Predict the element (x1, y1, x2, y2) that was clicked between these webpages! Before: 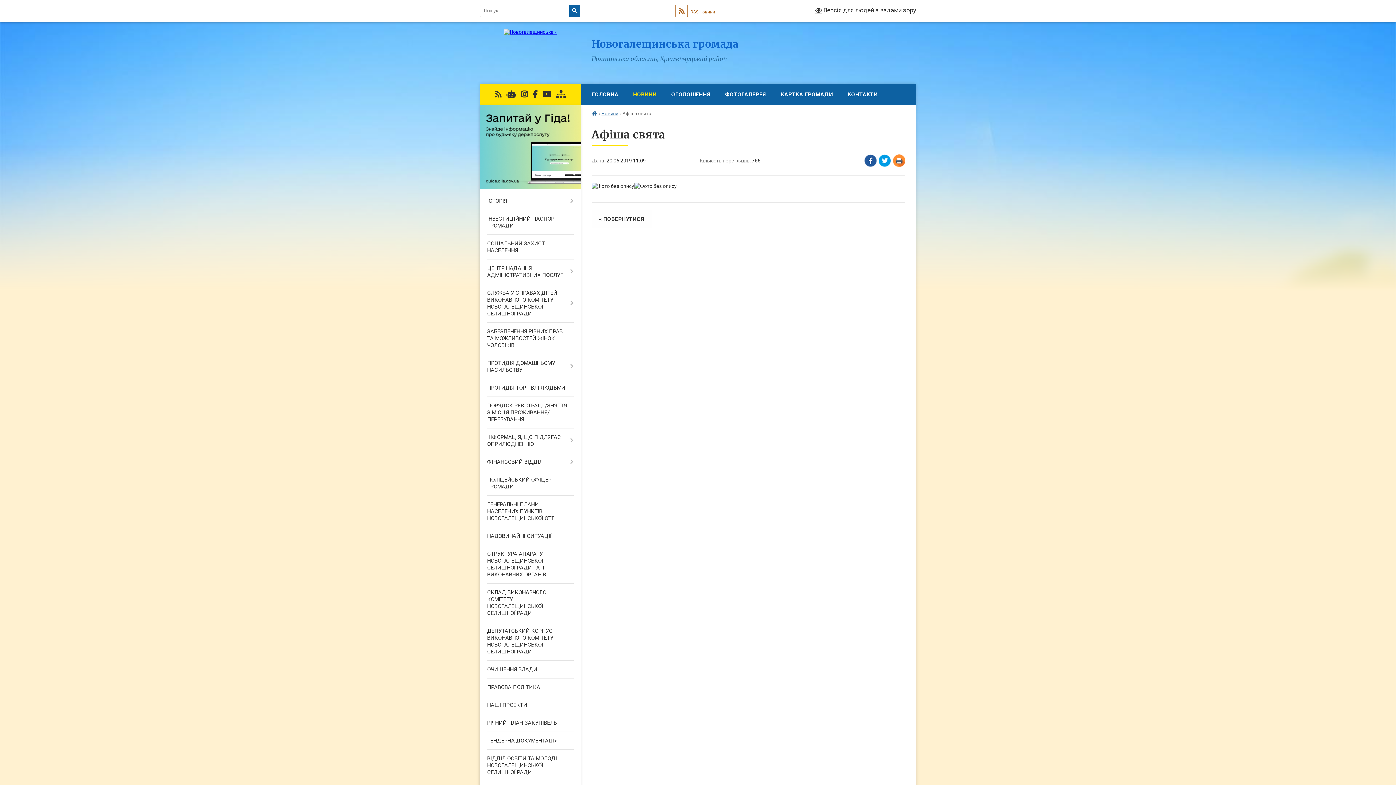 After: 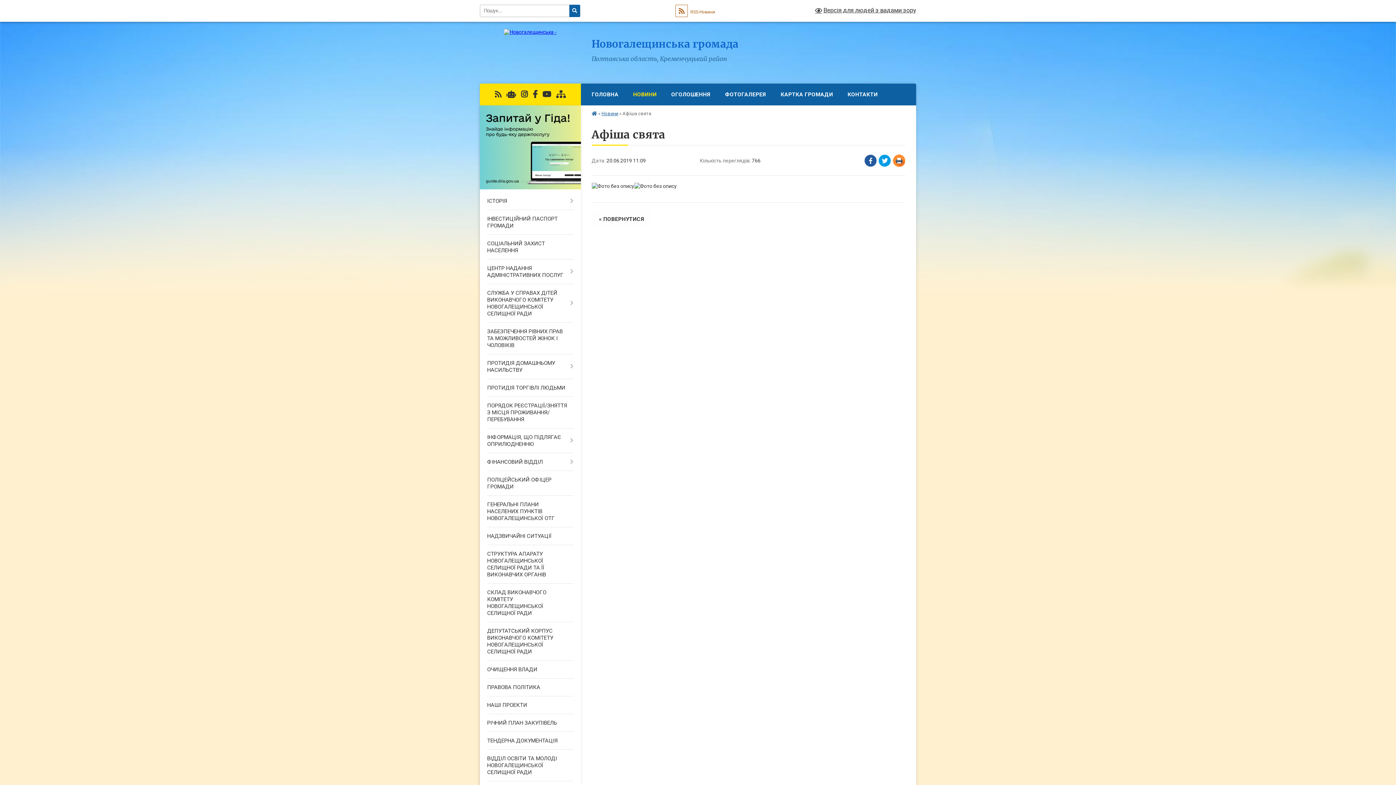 Action: bbox: (521, 90, 527, 98)